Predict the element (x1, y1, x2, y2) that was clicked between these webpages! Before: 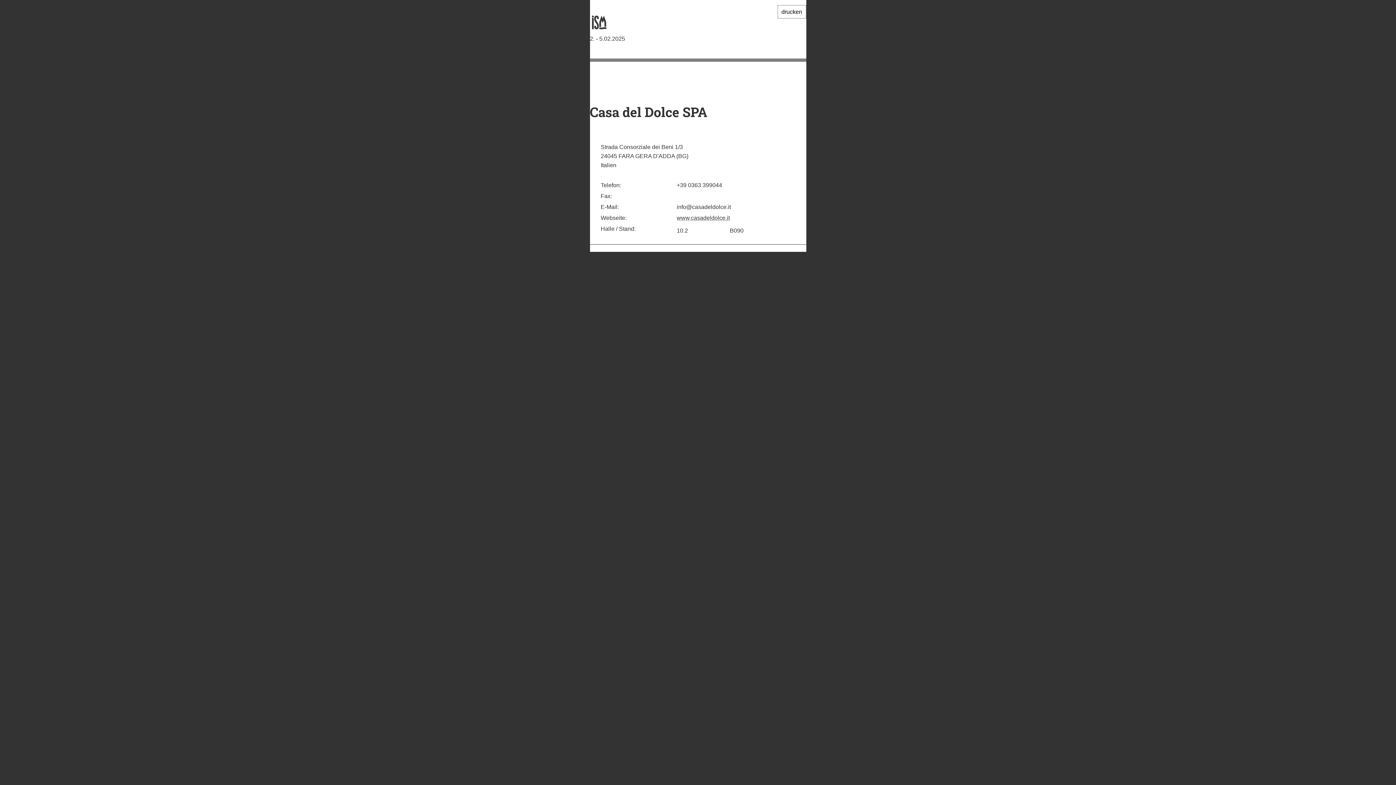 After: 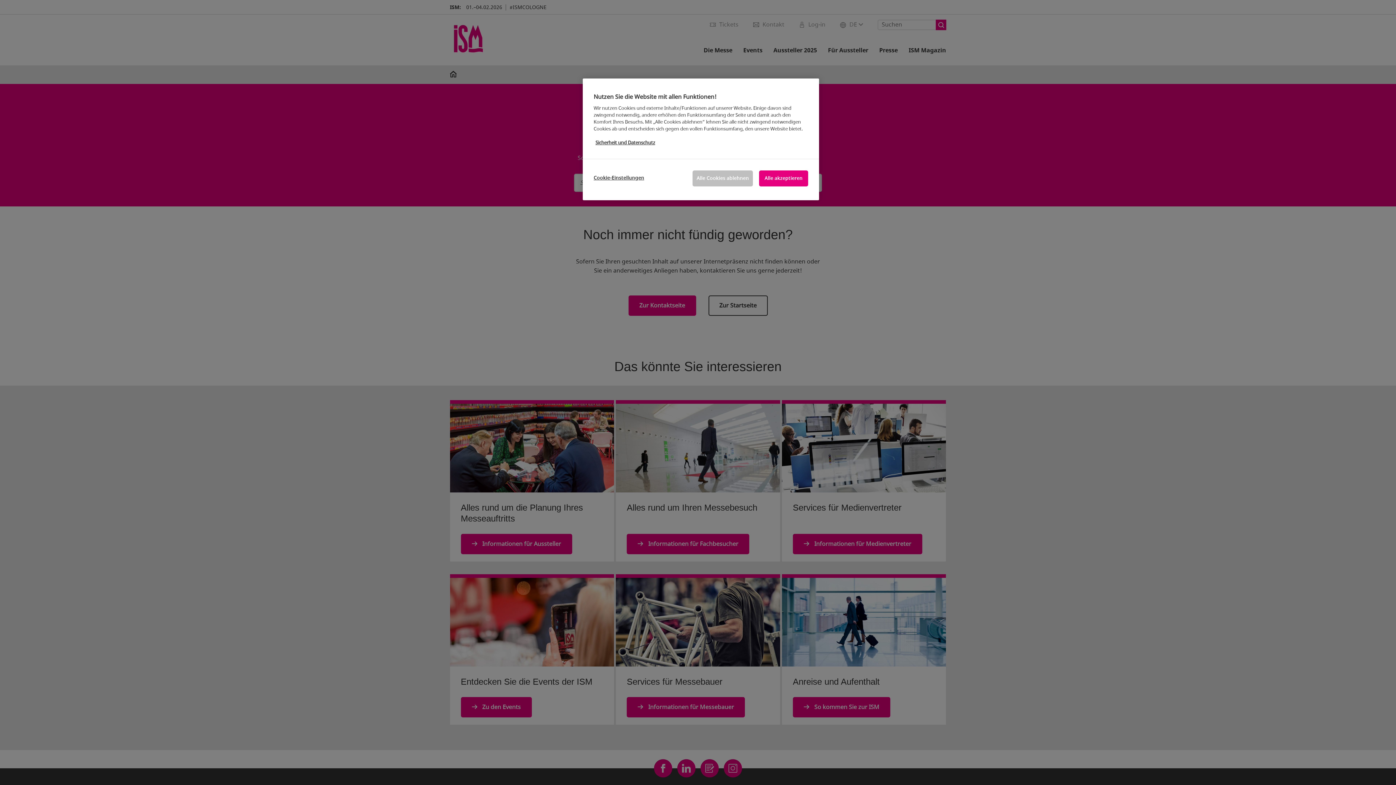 Action: bbox: (676, 214, 730, 221) label: www.casadeldolce.it